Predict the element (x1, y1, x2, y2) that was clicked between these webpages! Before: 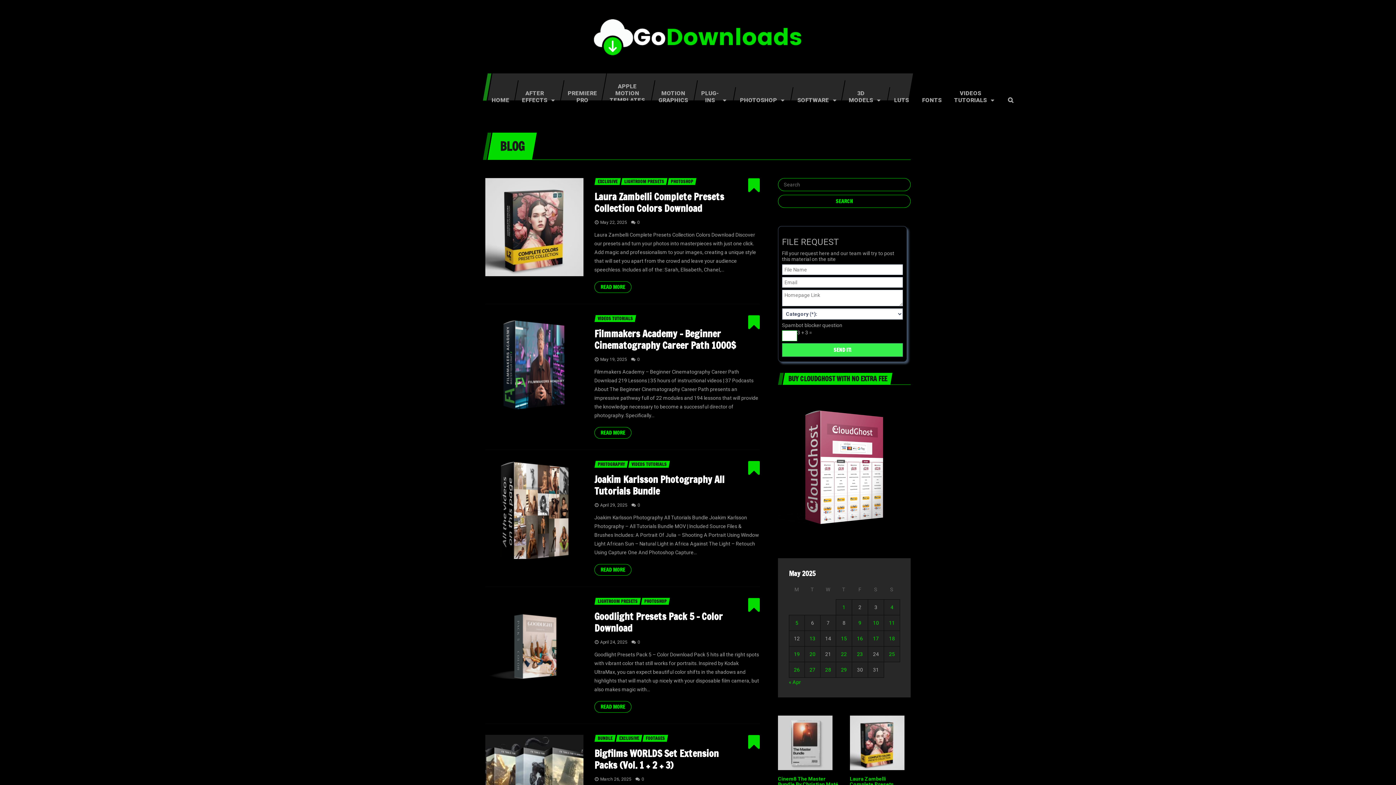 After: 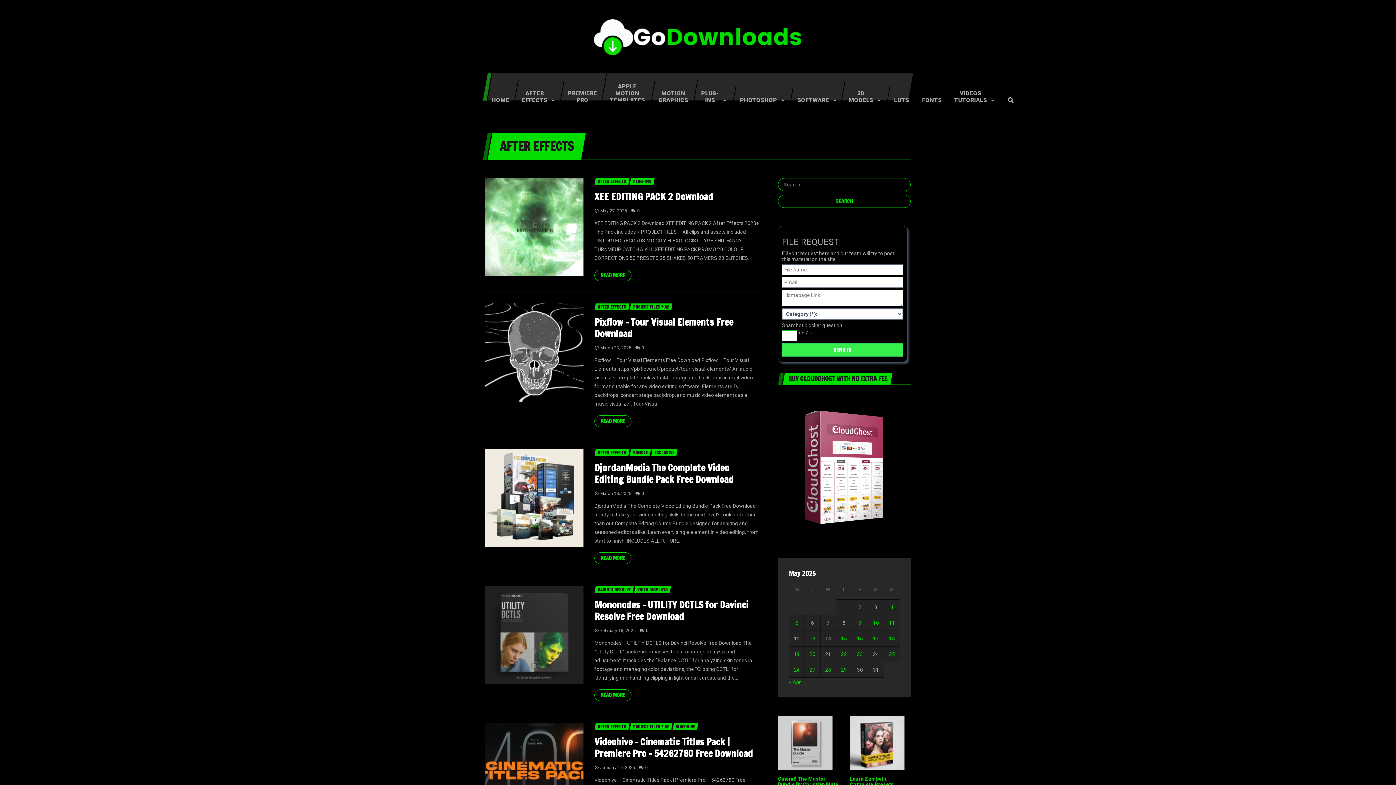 Action: label: AFTER EFFECTS bbox: (513, 80, 563, 107)